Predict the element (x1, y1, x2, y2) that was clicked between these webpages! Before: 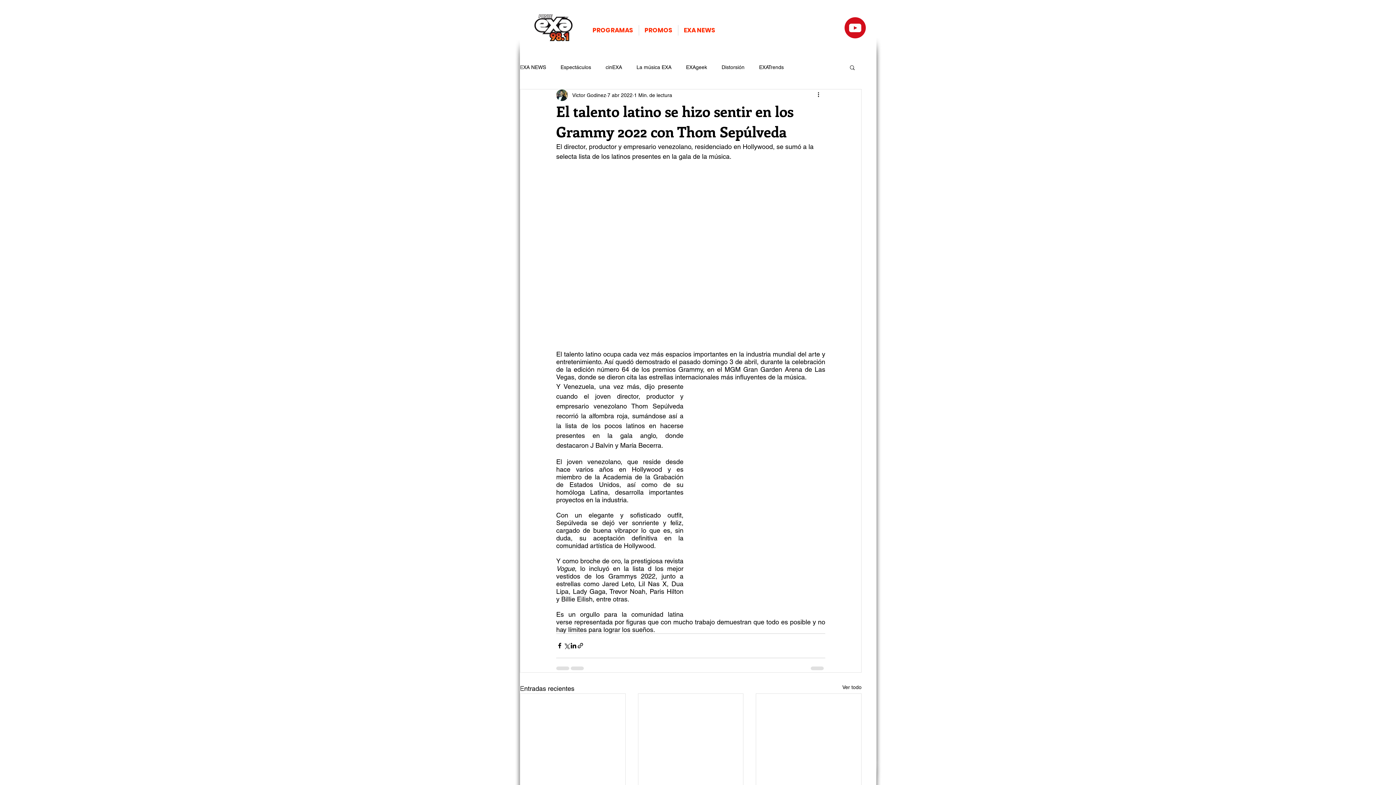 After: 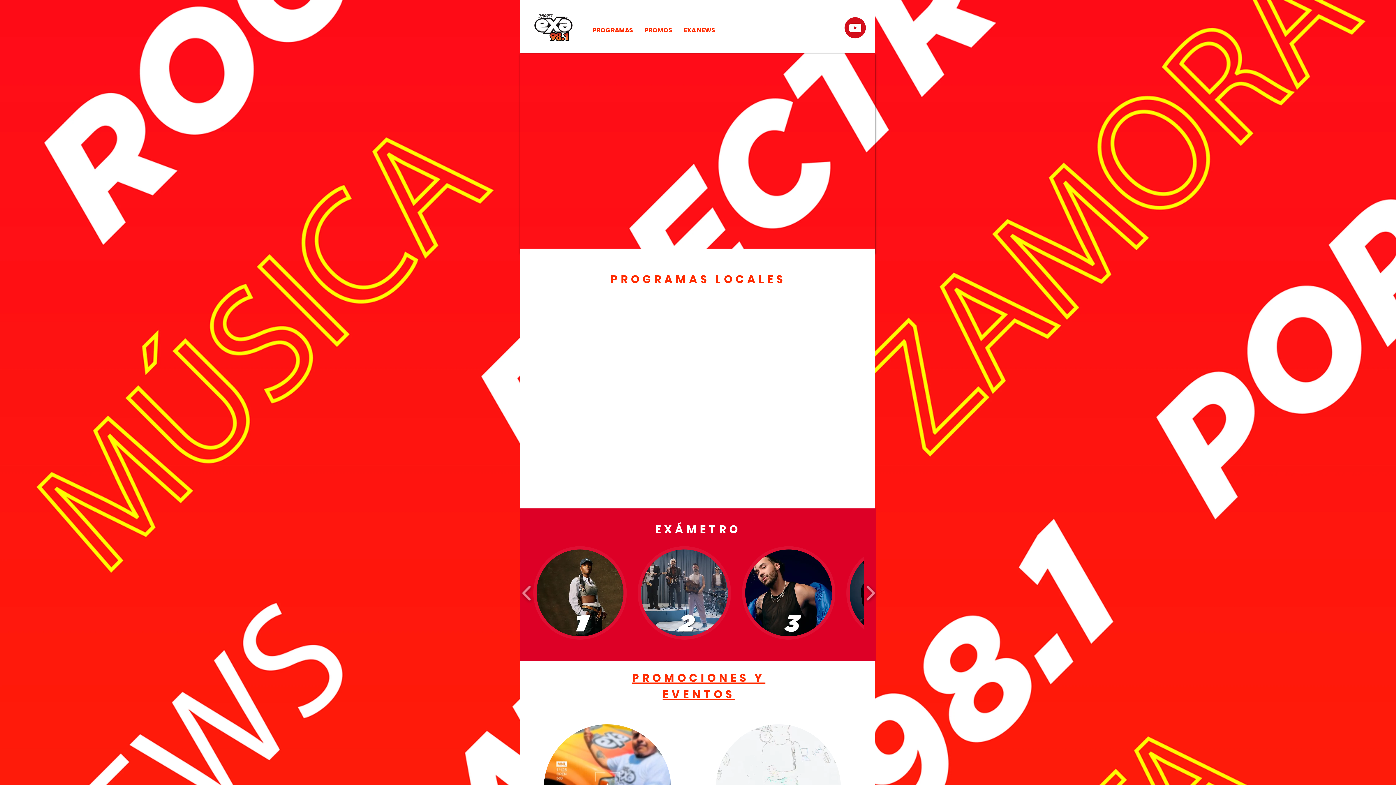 Action: bbox: (531, 14, 581, 41)